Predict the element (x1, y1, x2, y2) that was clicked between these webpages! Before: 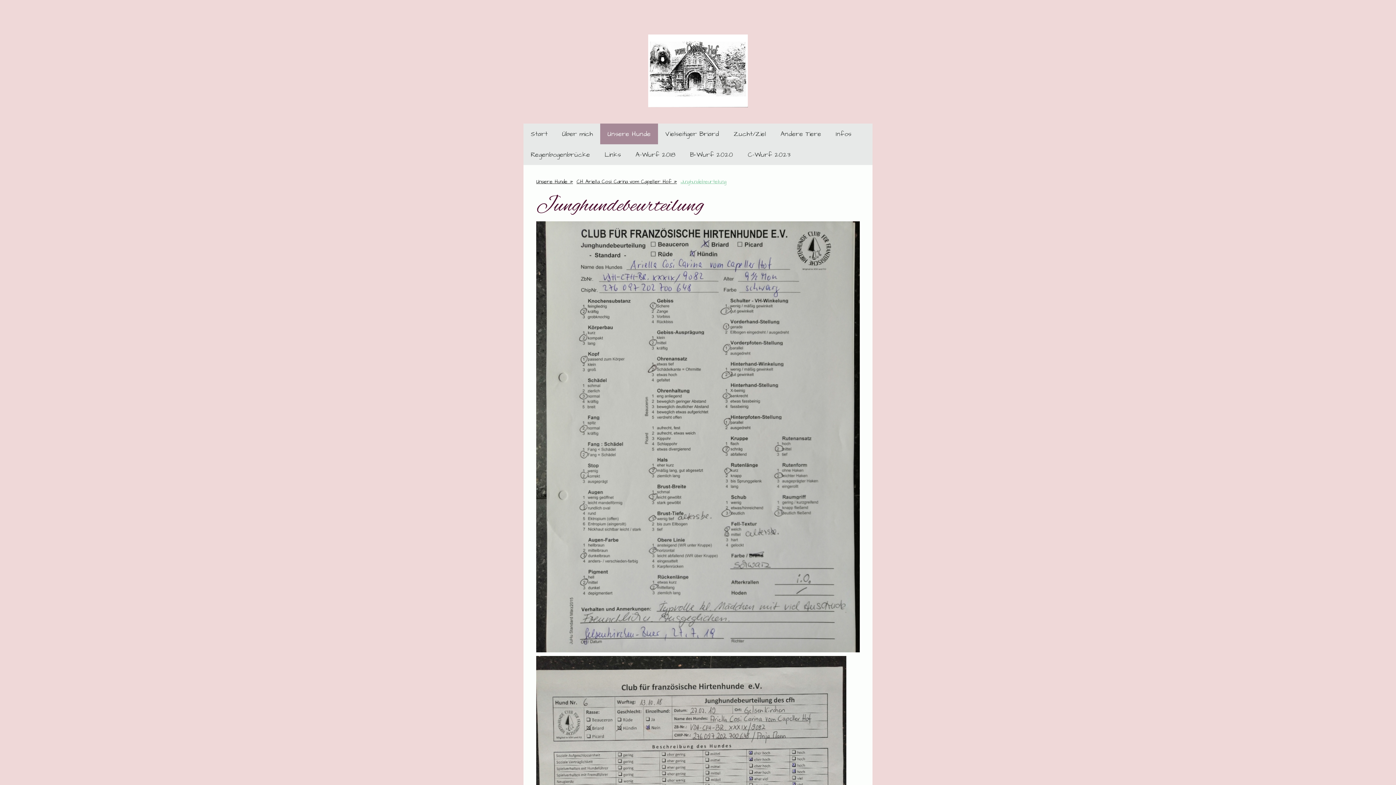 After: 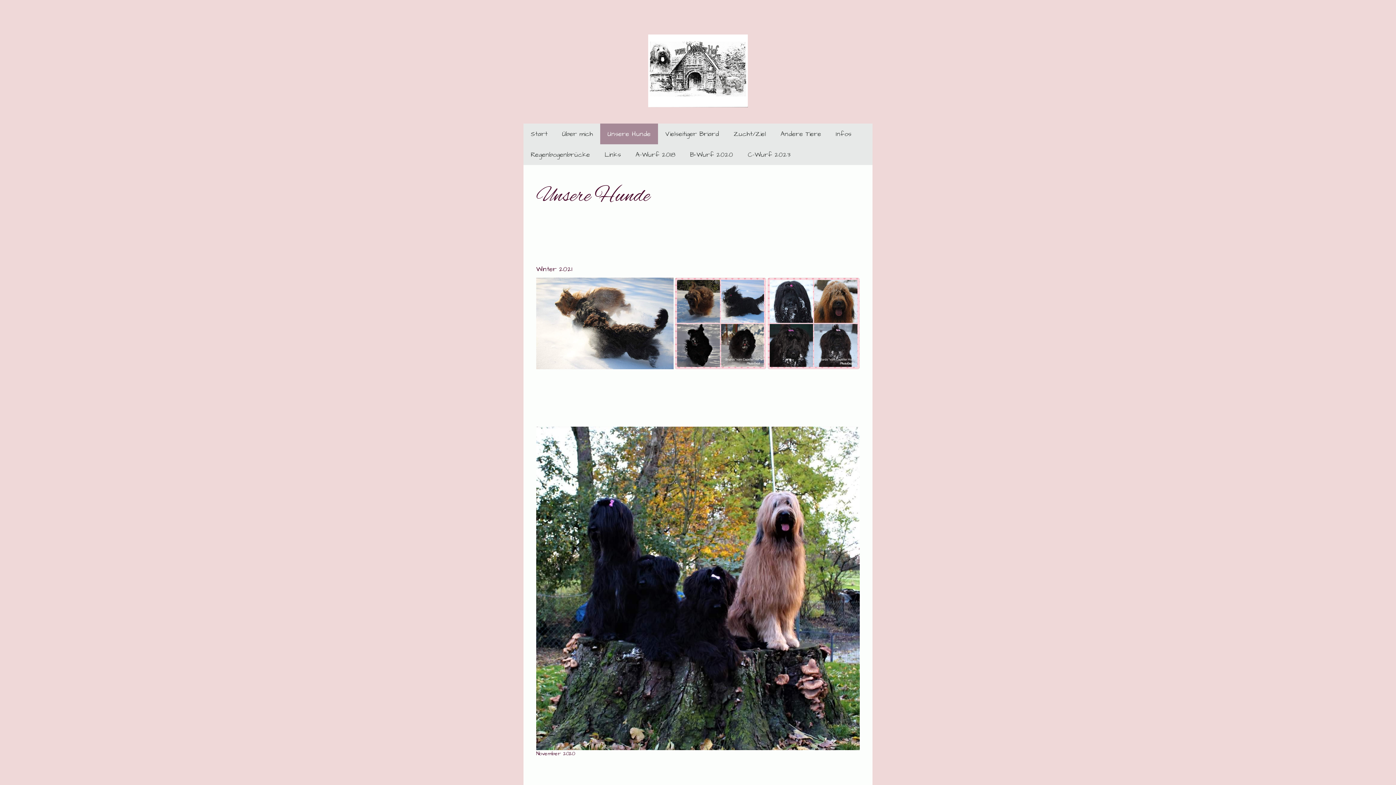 Action: label: Unsere Hunde bbox: (600, 123, 658, 144)